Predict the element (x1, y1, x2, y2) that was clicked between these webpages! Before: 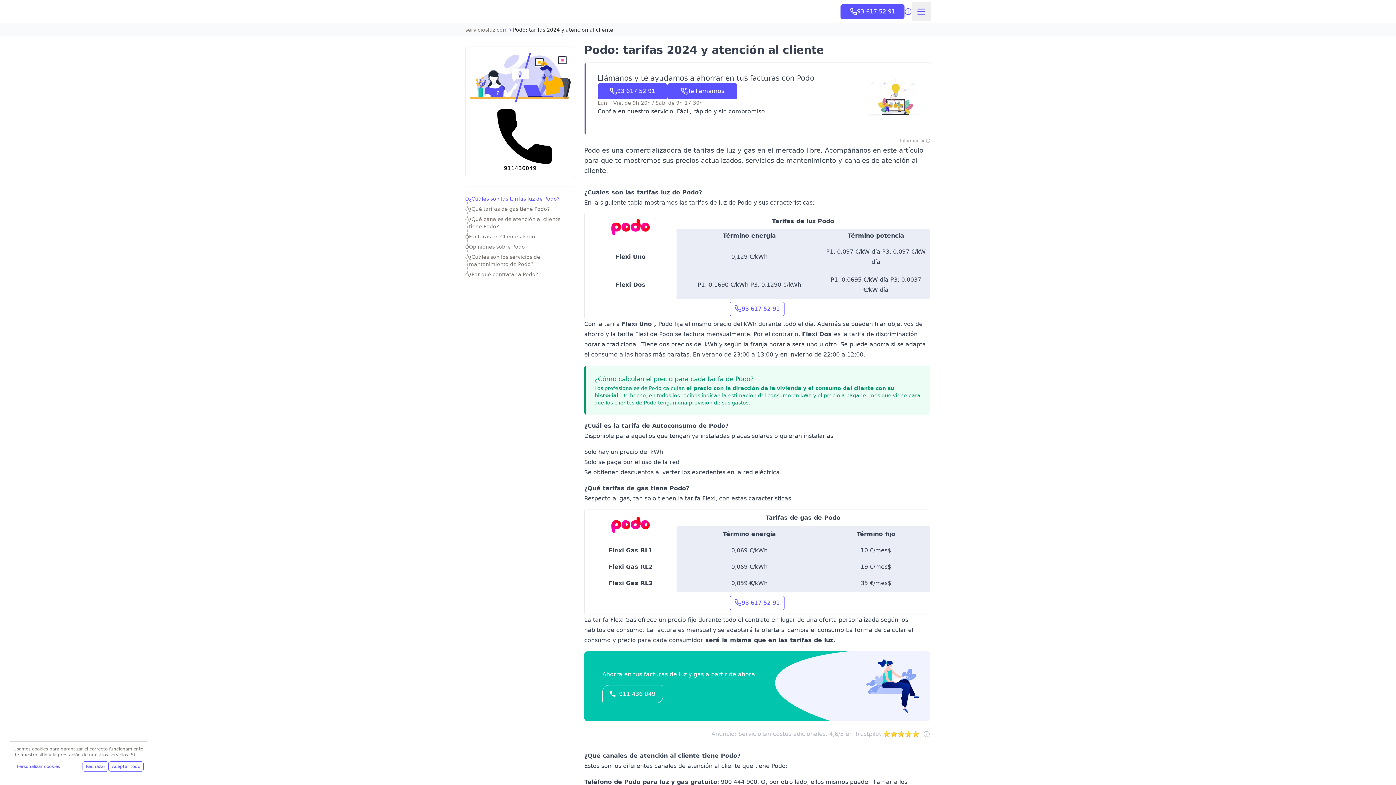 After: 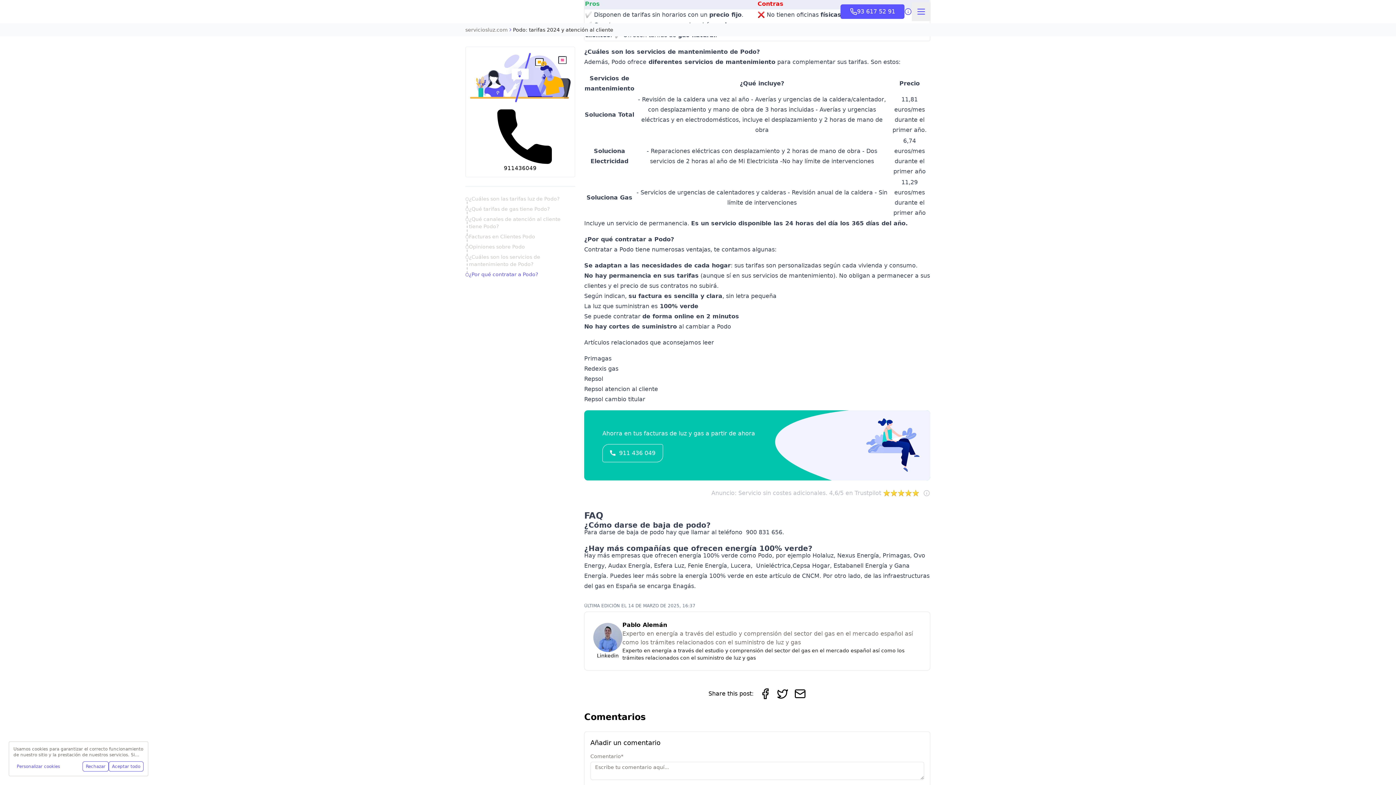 Action: label: ¿Cuáles son los servicios de mantenimiento de Podo? bbox: (466, 252, 577, 268)